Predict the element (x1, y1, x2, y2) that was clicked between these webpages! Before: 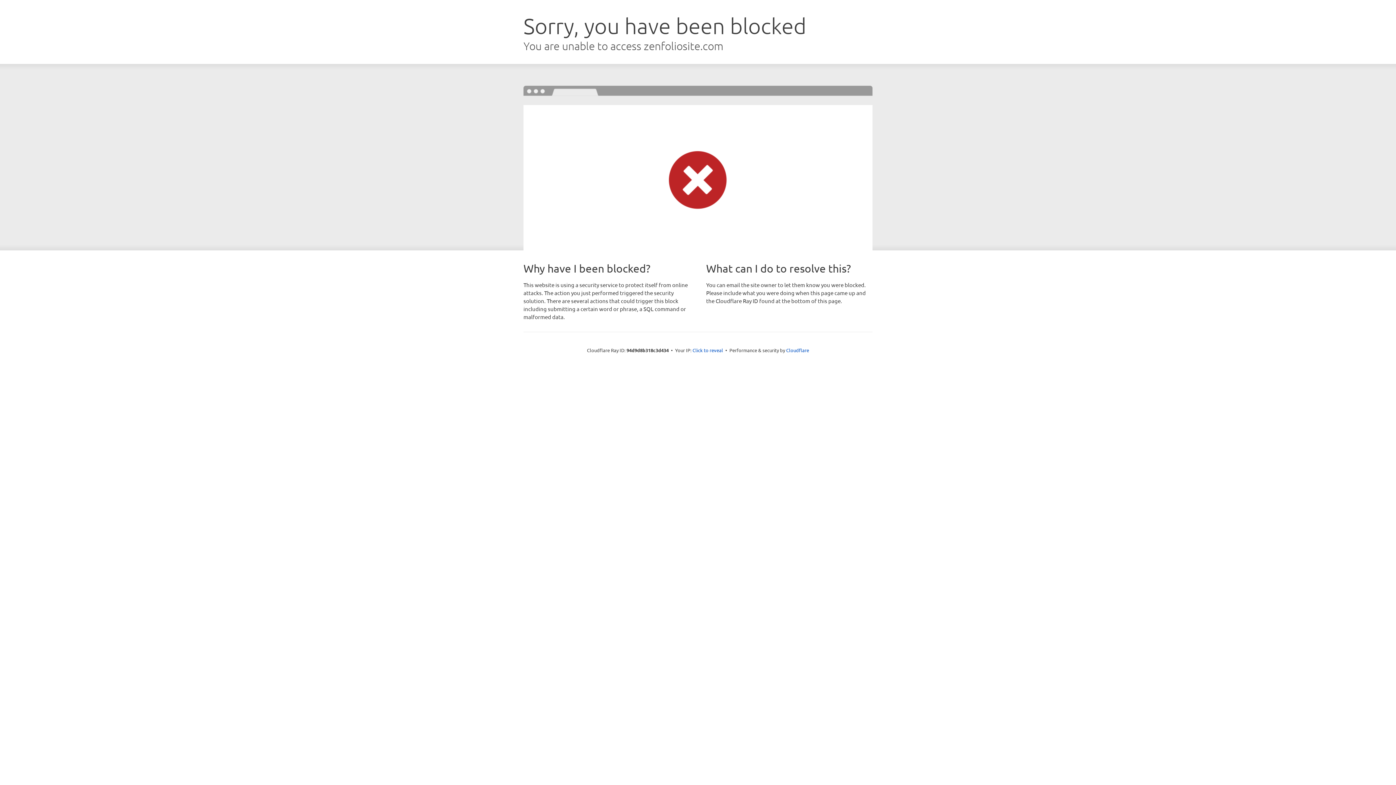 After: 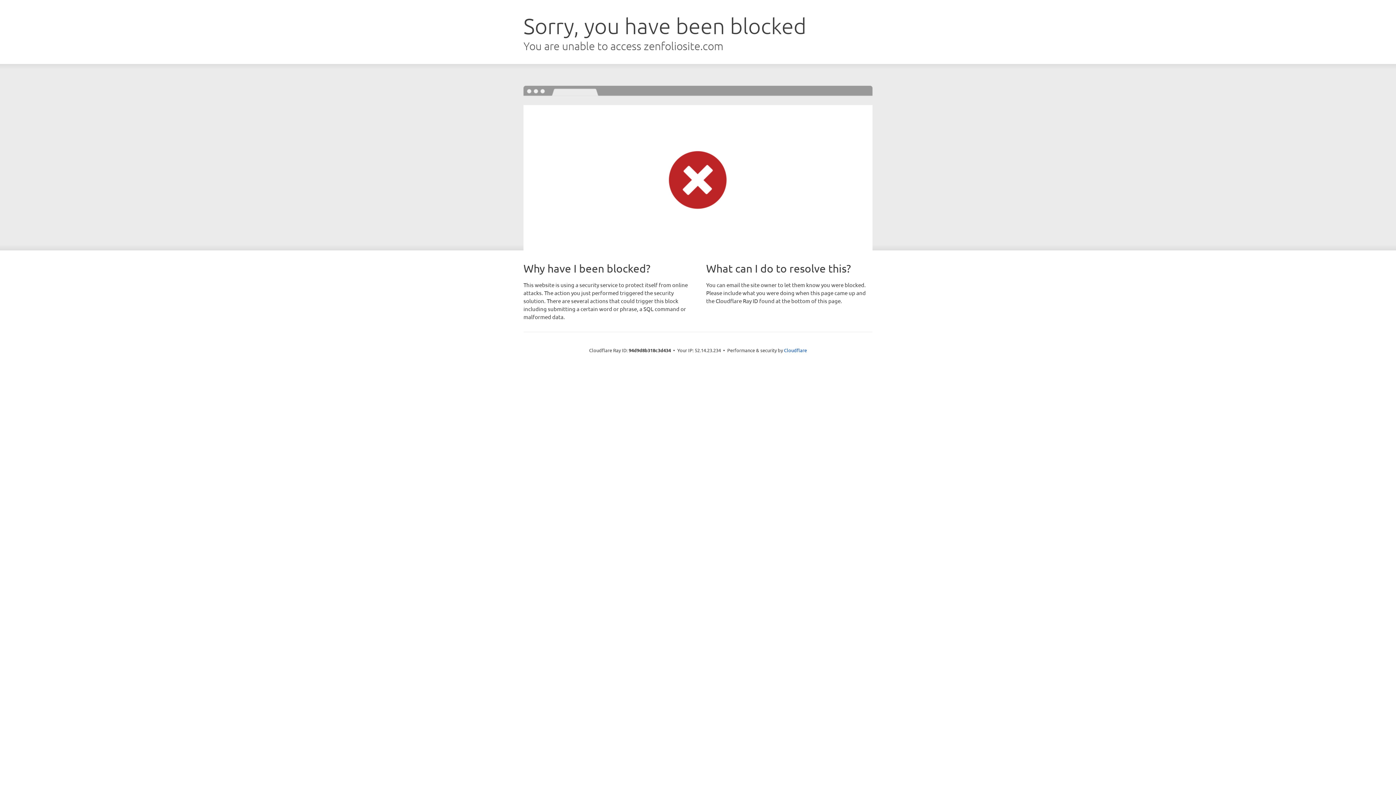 Action: label: Click to reveal bbox: (692, 346, 723, 353)